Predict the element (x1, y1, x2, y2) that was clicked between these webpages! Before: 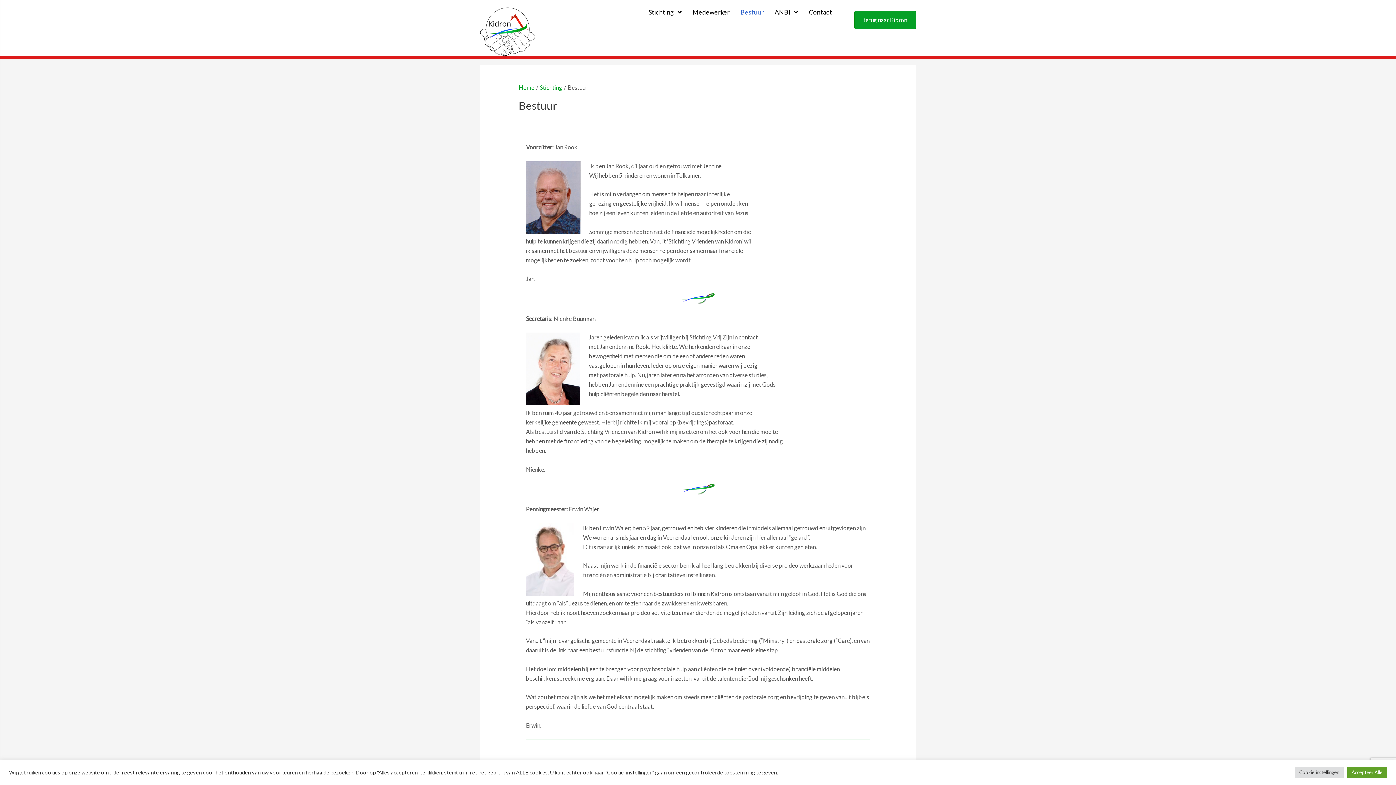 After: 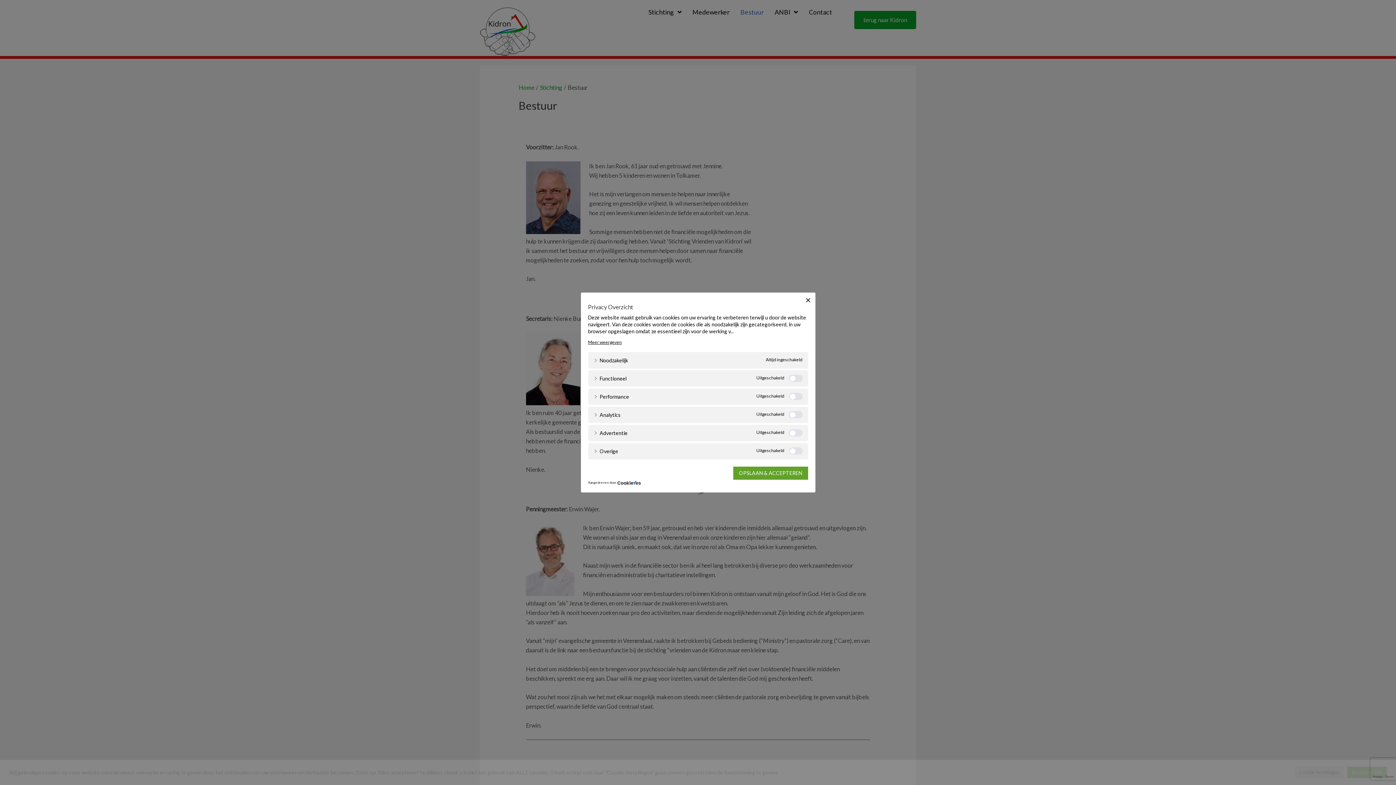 Action: bbox: (1295, 767, 1344, 778) label: Cookie instellingen